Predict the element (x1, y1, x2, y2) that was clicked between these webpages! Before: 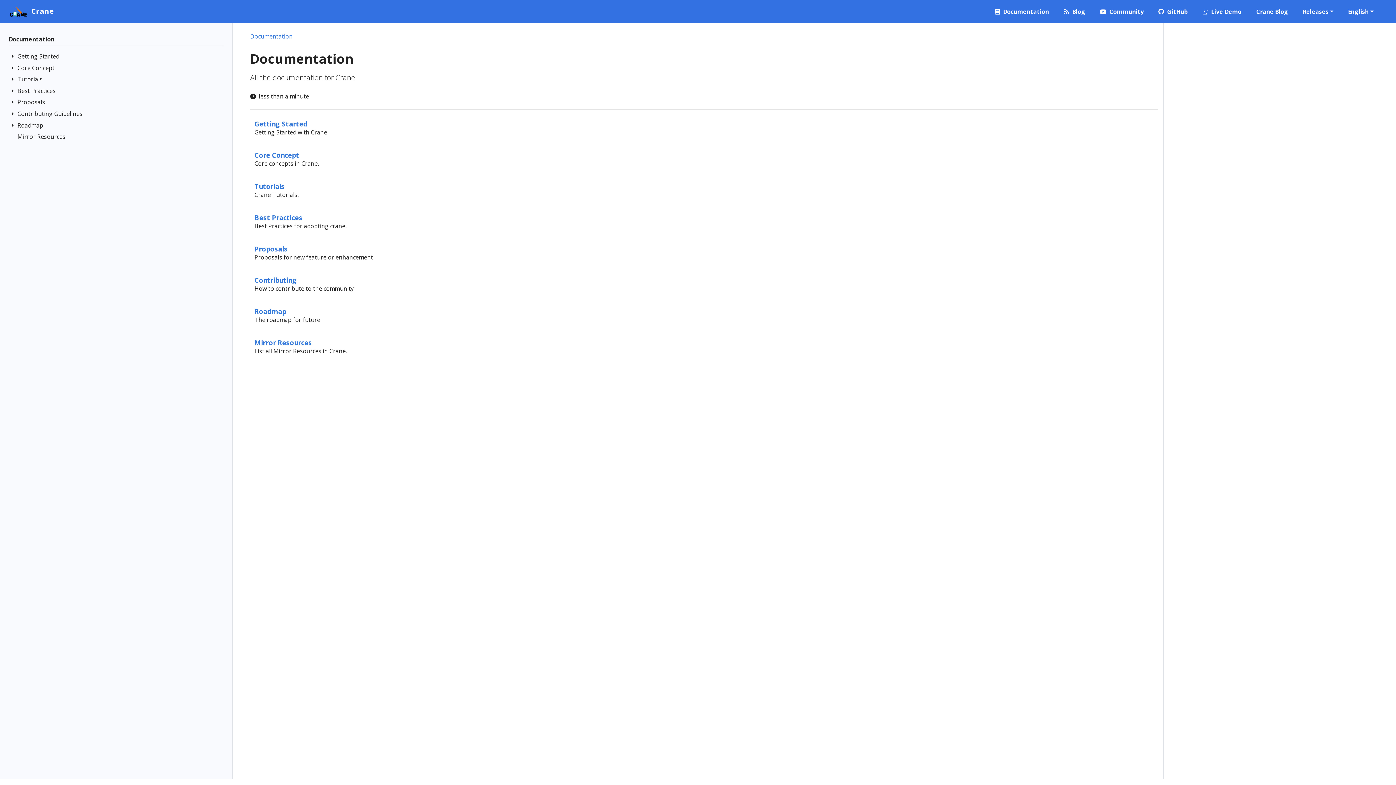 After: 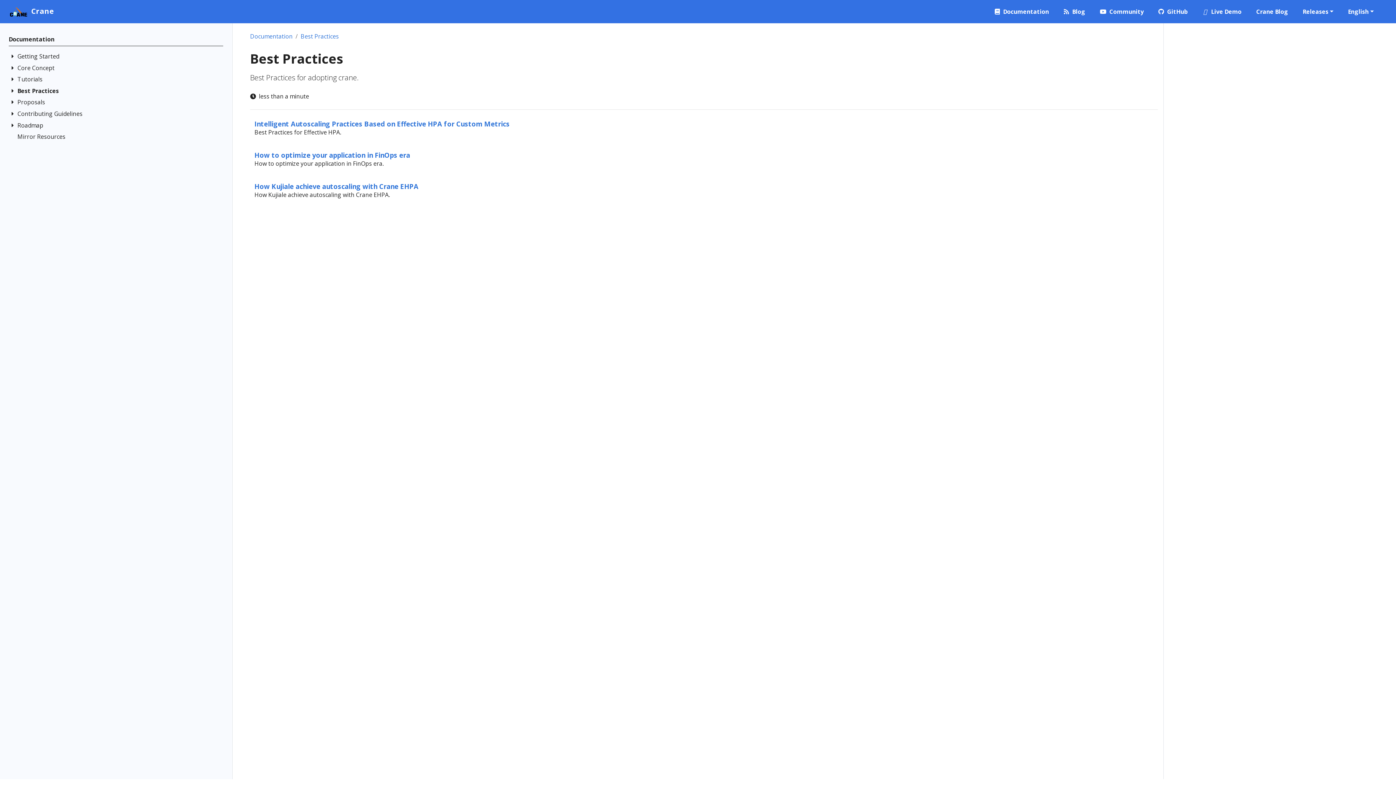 Action: label: Best Practices bbox: (254, 213, 302, 222)